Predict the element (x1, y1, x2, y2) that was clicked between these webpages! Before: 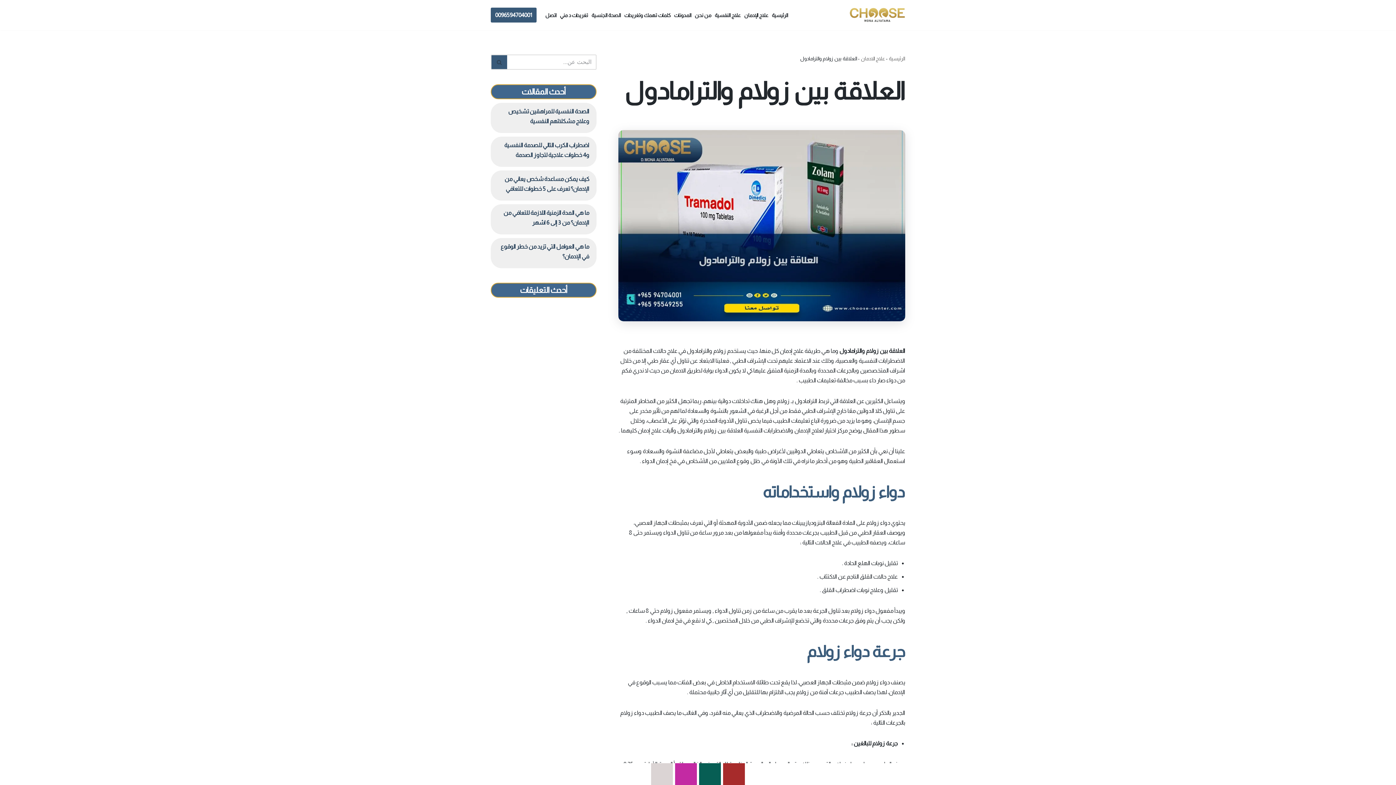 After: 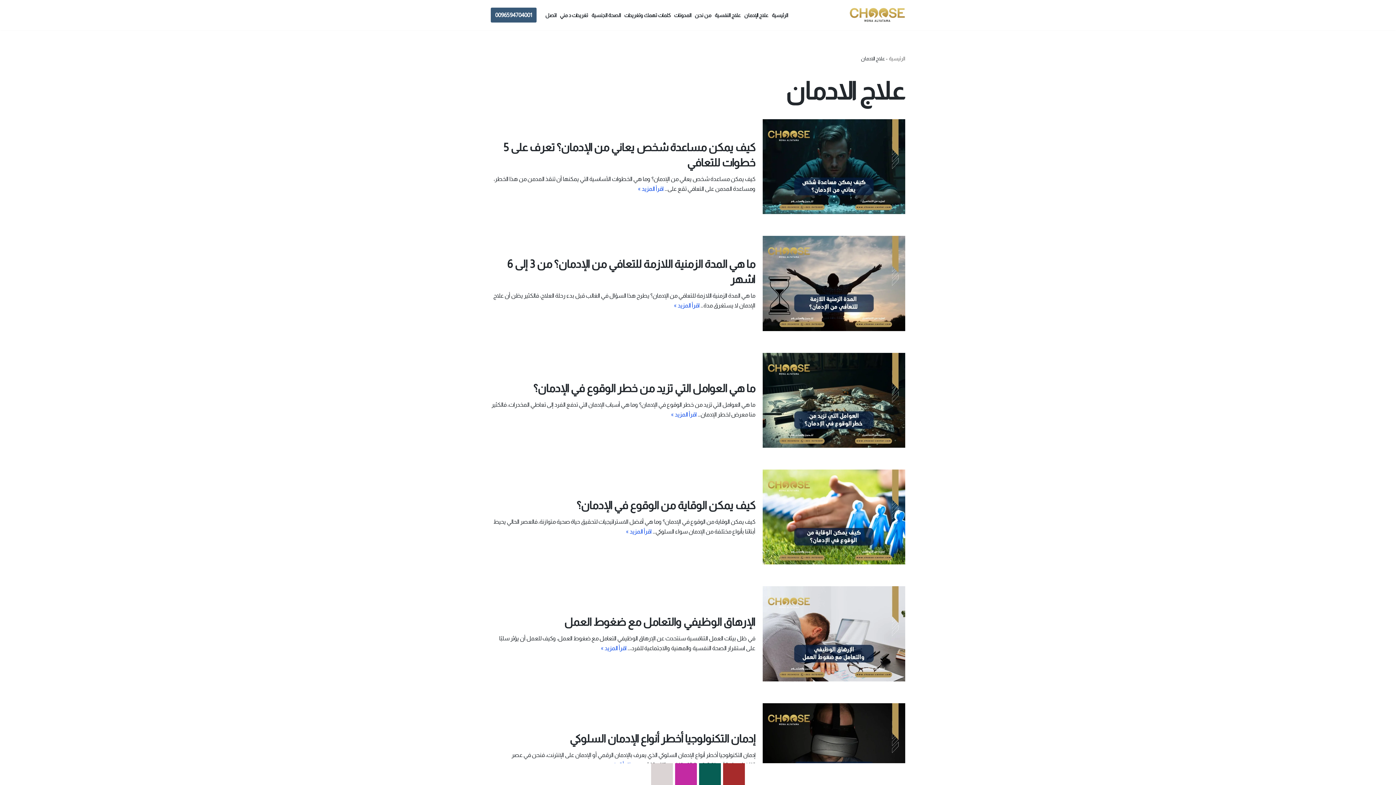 Action: bbox: (744, 10, 768, 19) label: علاج الإدمان